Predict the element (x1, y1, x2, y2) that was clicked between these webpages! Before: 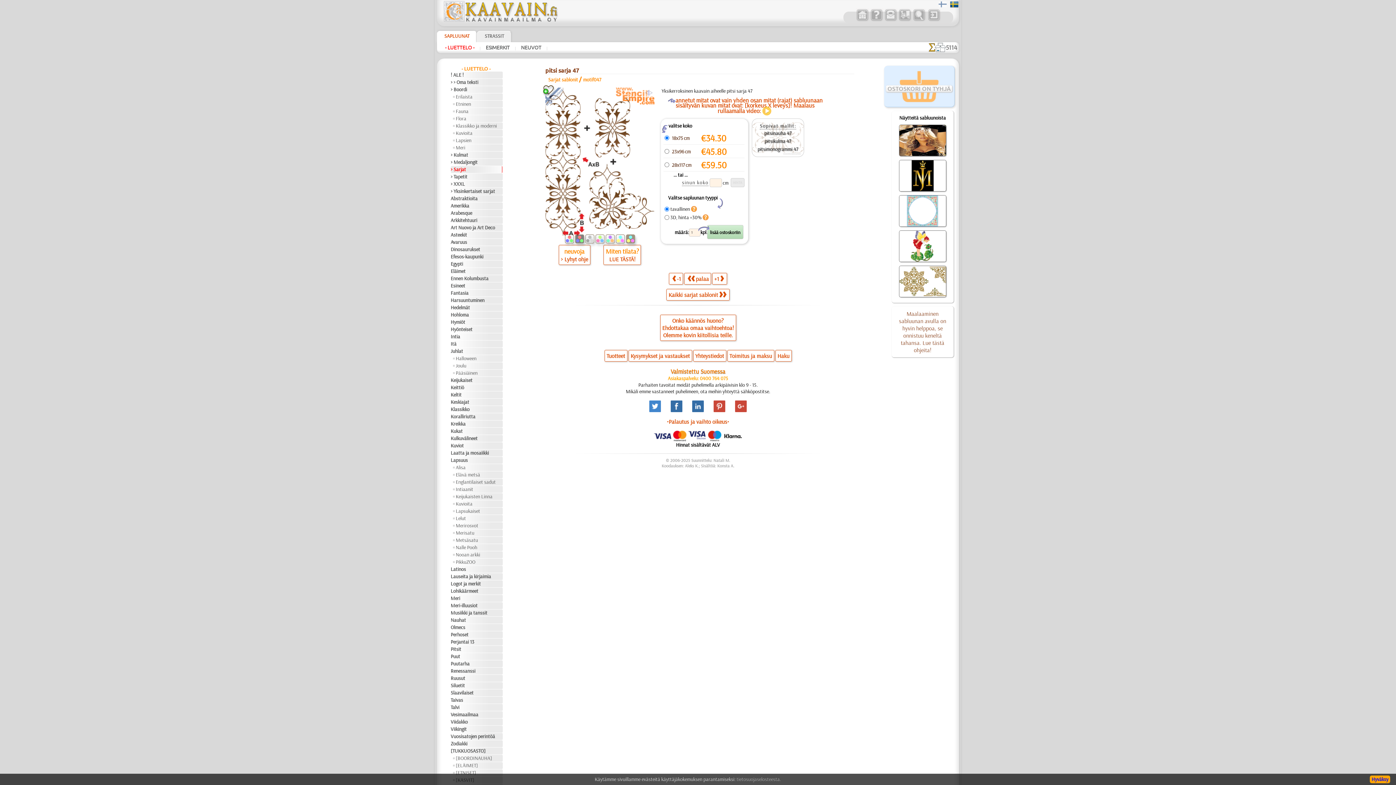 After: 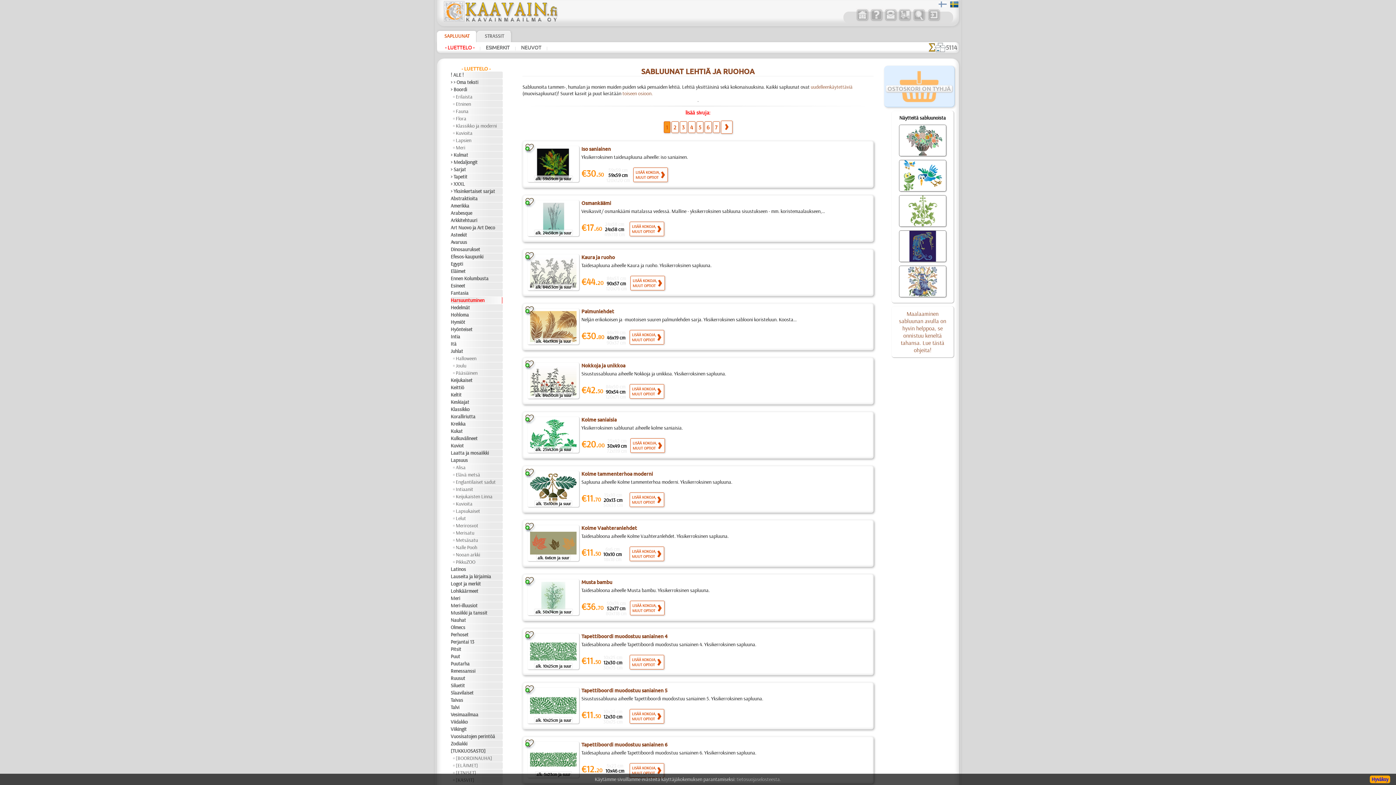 Action: bbox: (450, 297, 502, 304) label: Harsuuntuminen